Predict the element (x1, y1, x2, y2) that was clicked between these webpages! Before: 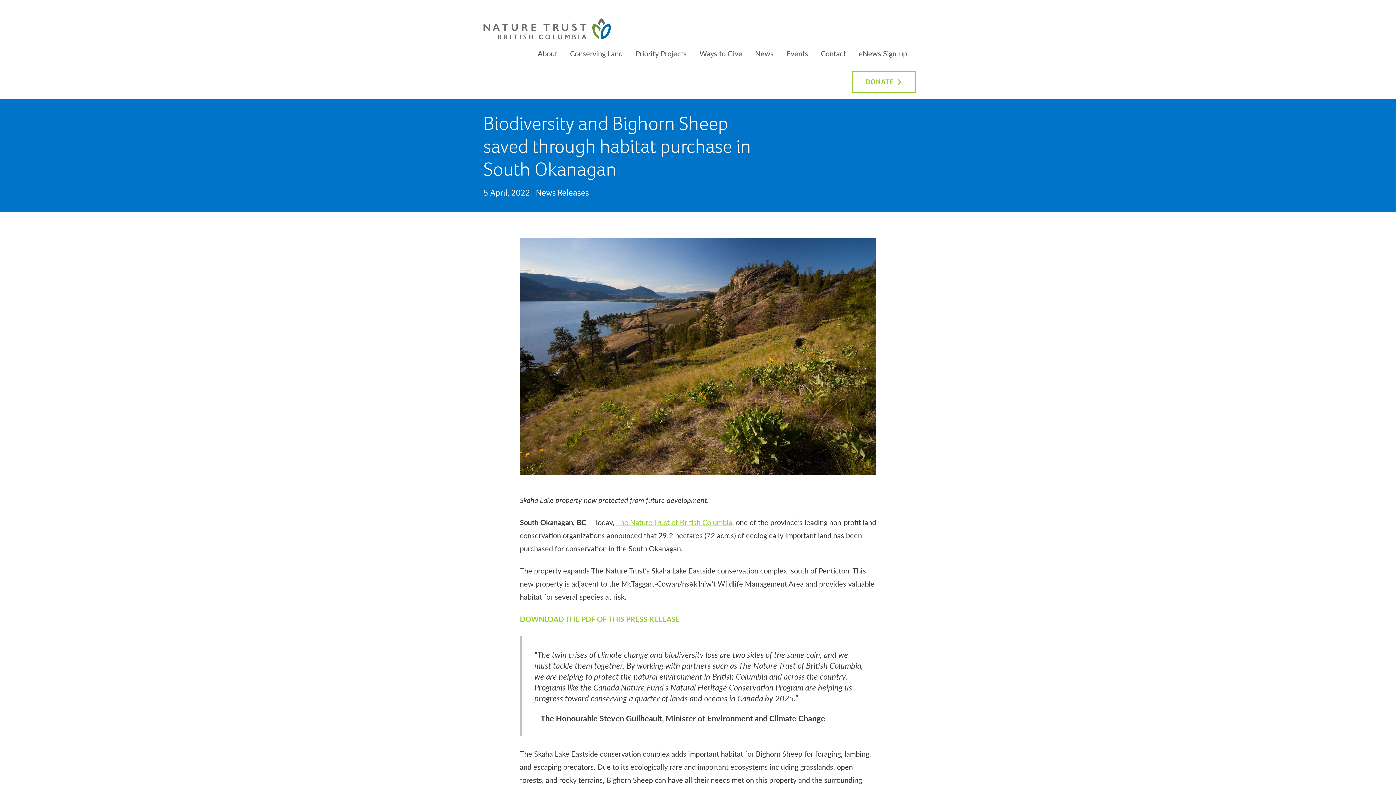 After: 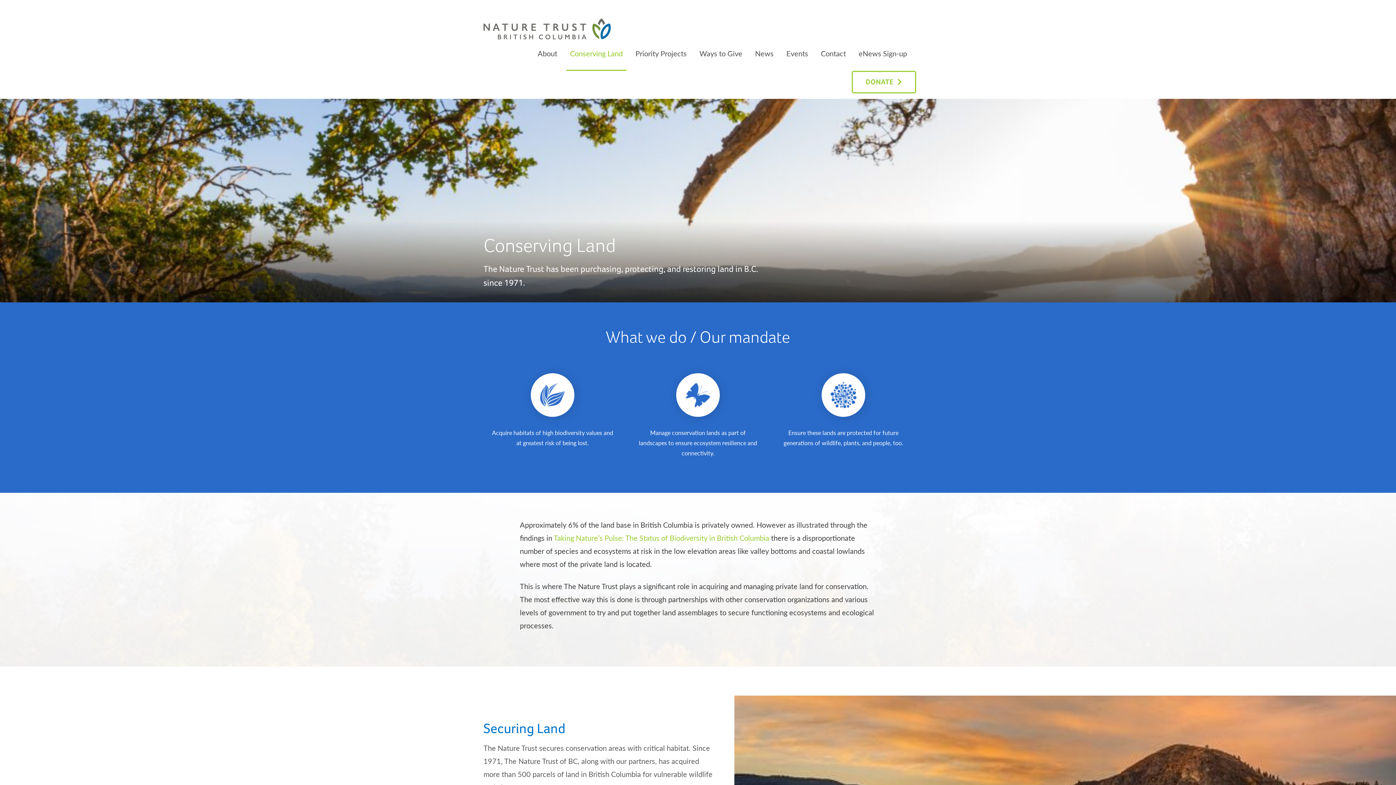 Action: bbox: (566, 41, 626, 65) label: Conserving Land